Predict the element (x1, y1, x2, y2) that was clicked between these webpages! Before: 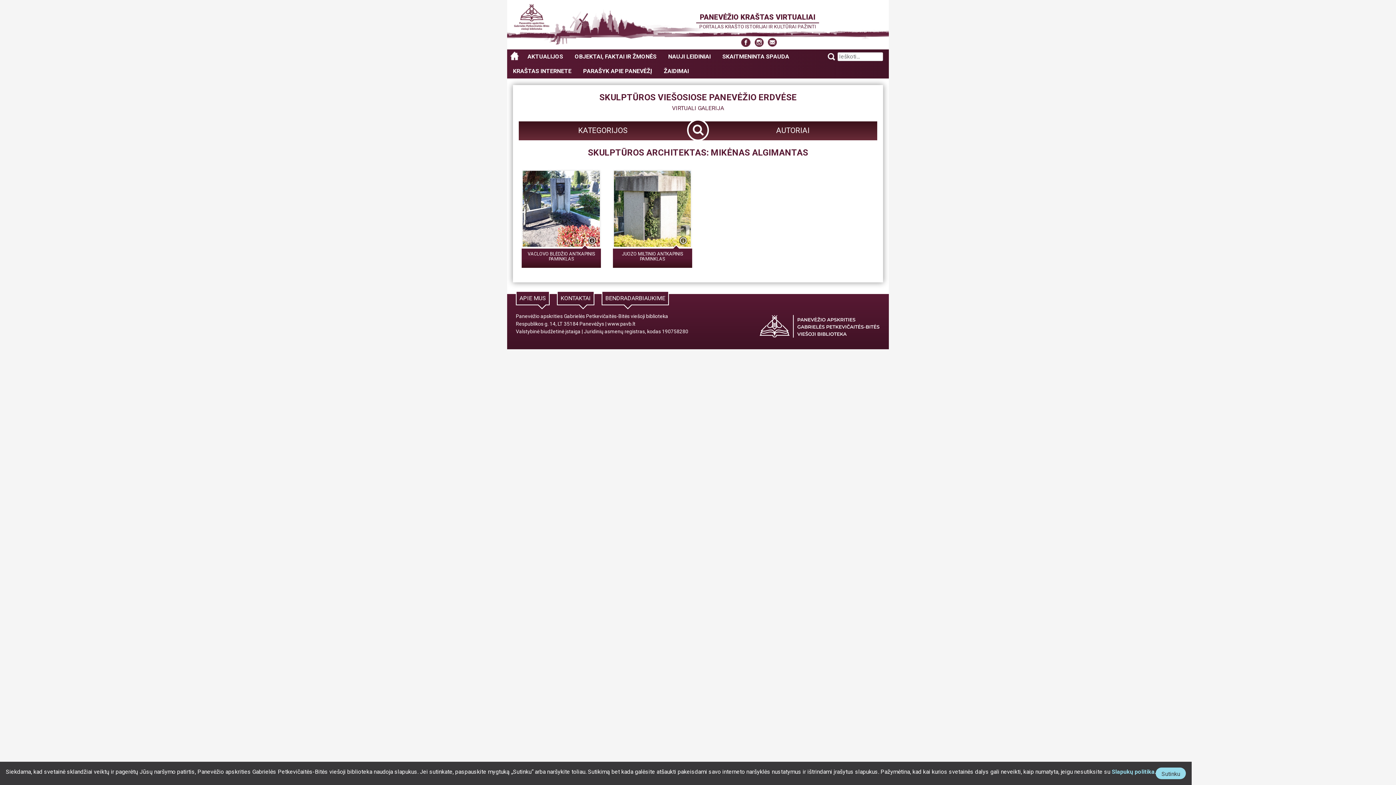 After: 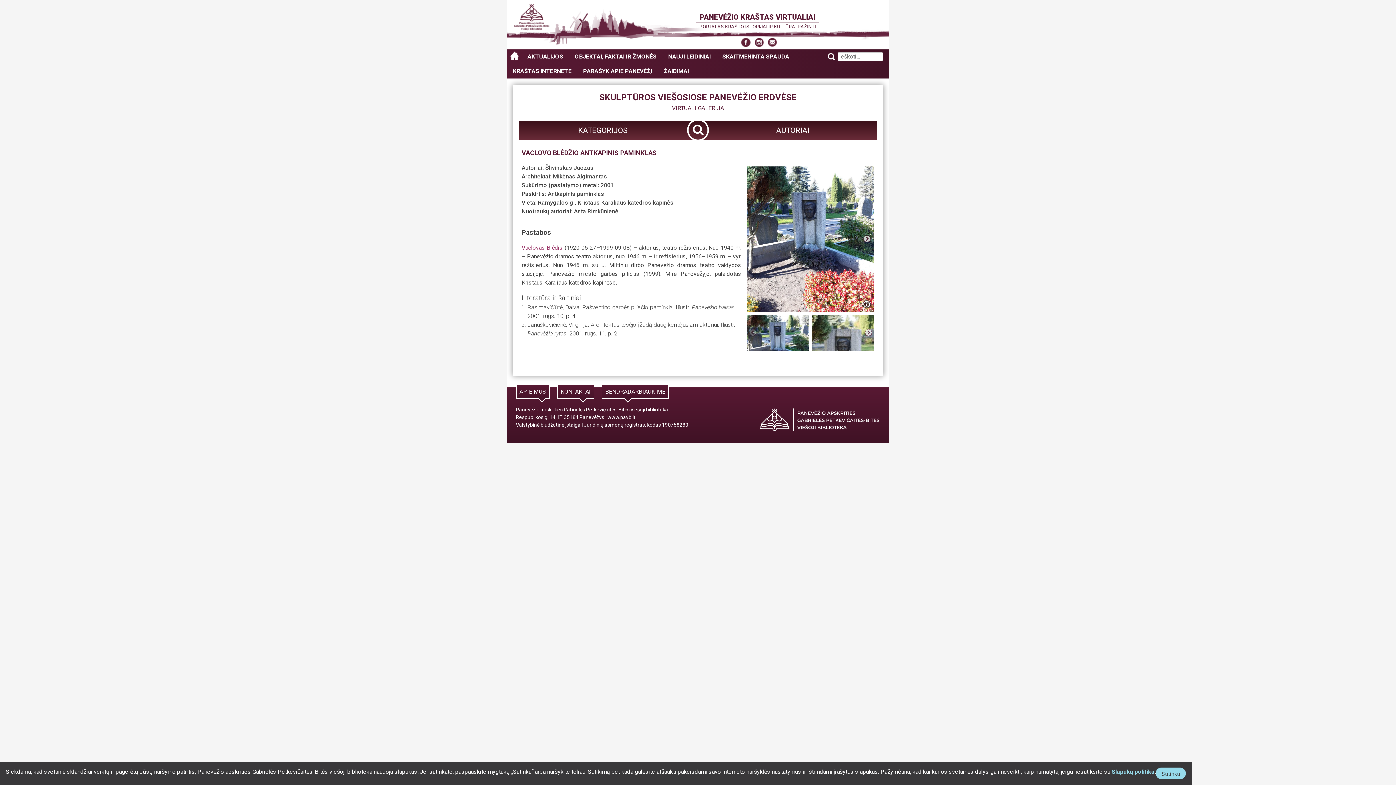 Action: label: Išskleisti ženklinimo informaciją bbox: (522, 241, 599, 248)